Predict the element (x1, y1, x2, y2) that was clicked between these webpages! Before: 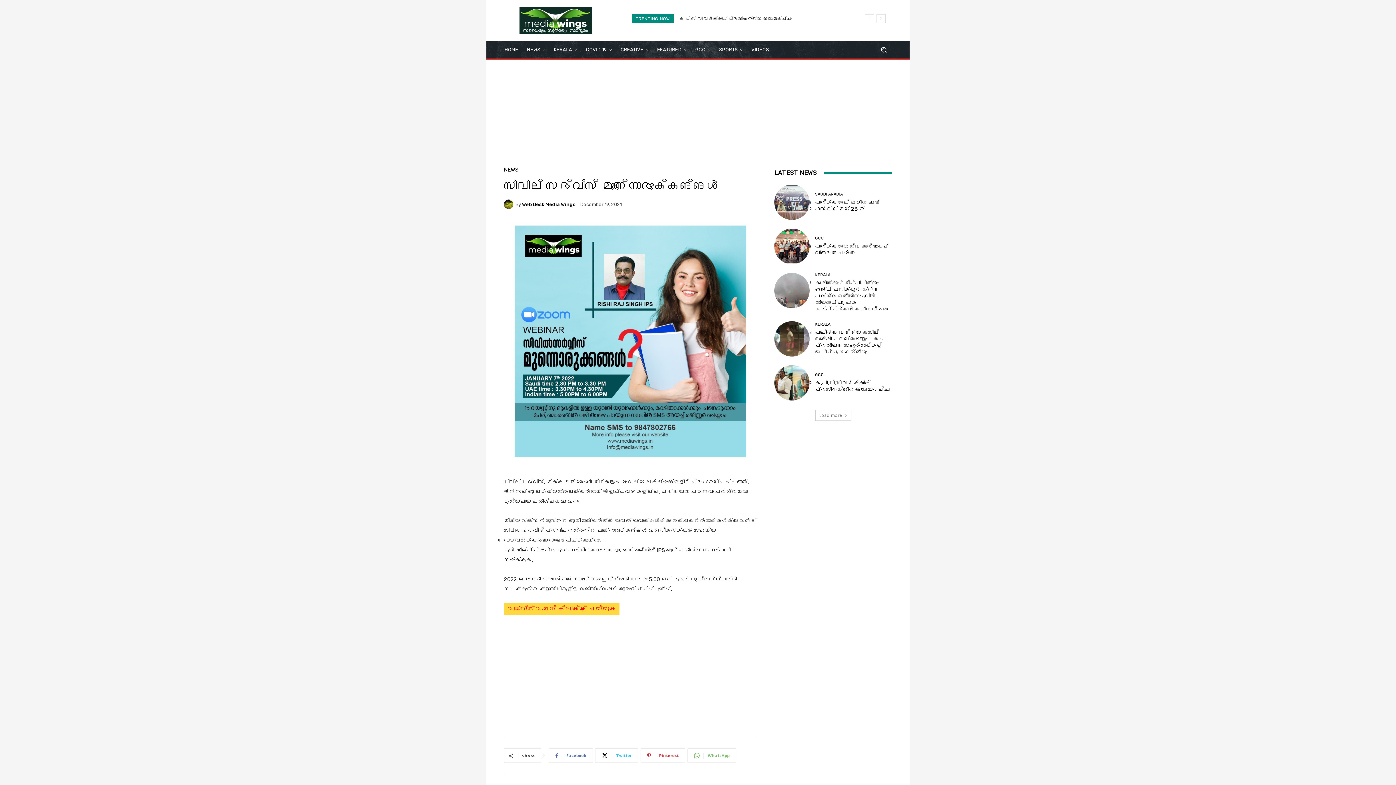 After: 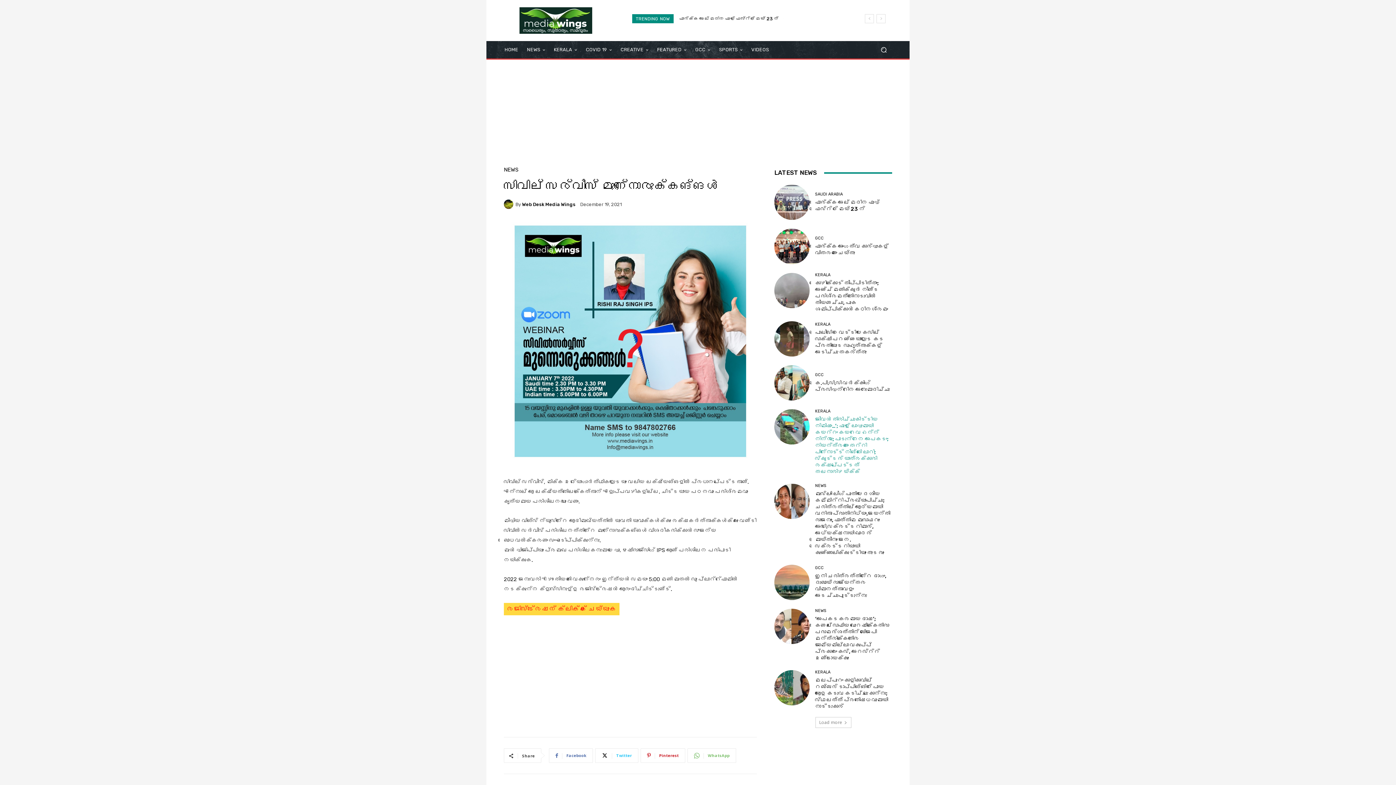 Action: bbox: (815, 410, 851, 421) label: Load more